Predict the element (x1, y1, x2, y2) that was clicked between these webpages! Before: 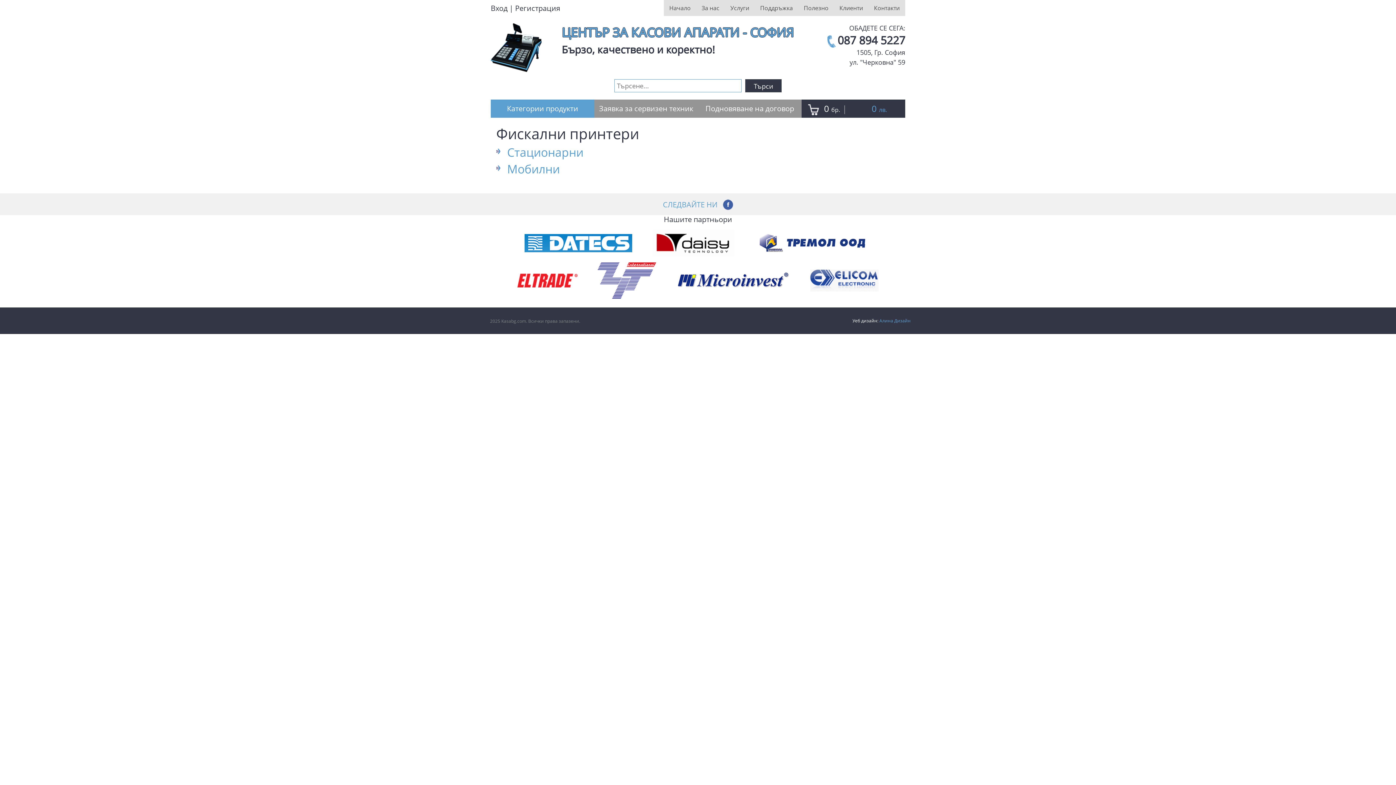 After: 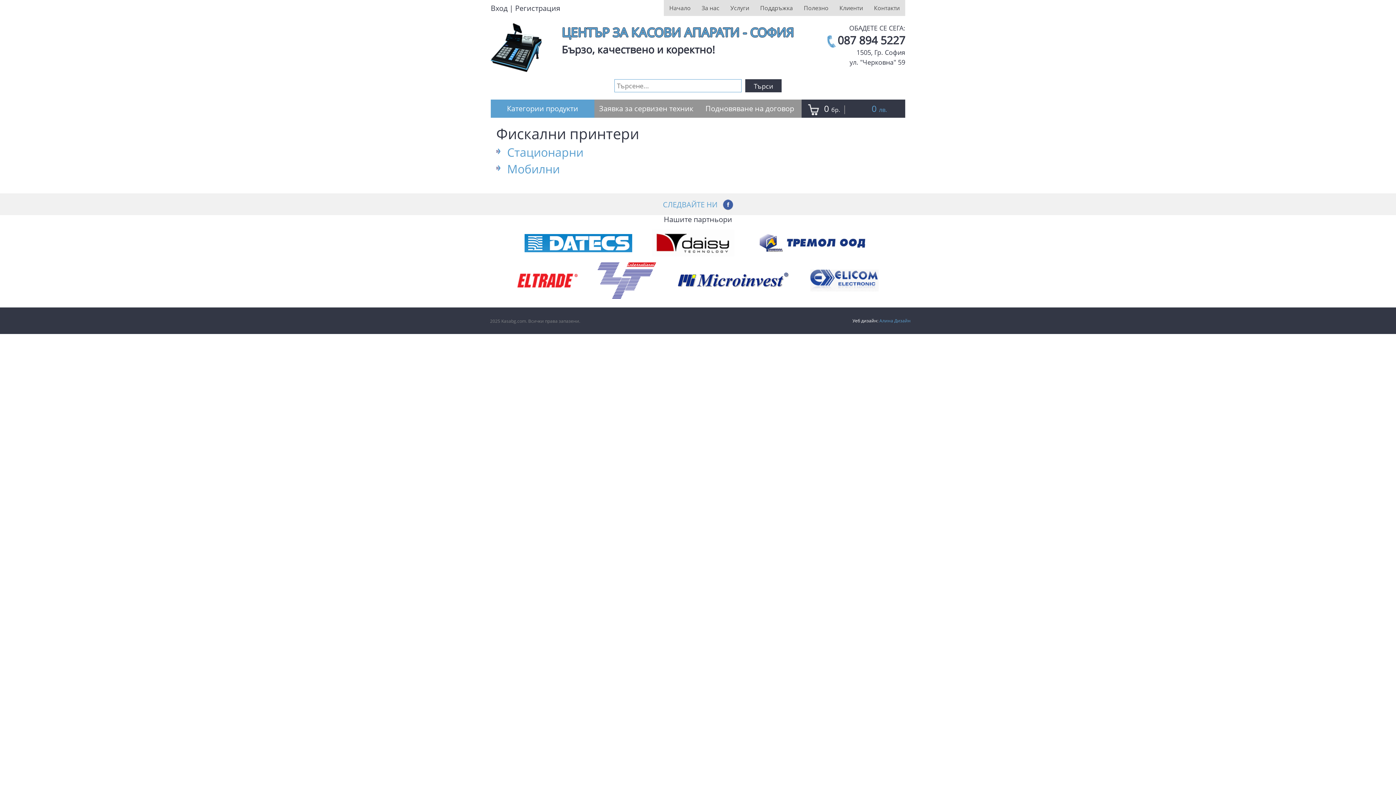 Action: label: СЛЕДВАЙТЕ НИ bbox: (663, 199, 717, 209)